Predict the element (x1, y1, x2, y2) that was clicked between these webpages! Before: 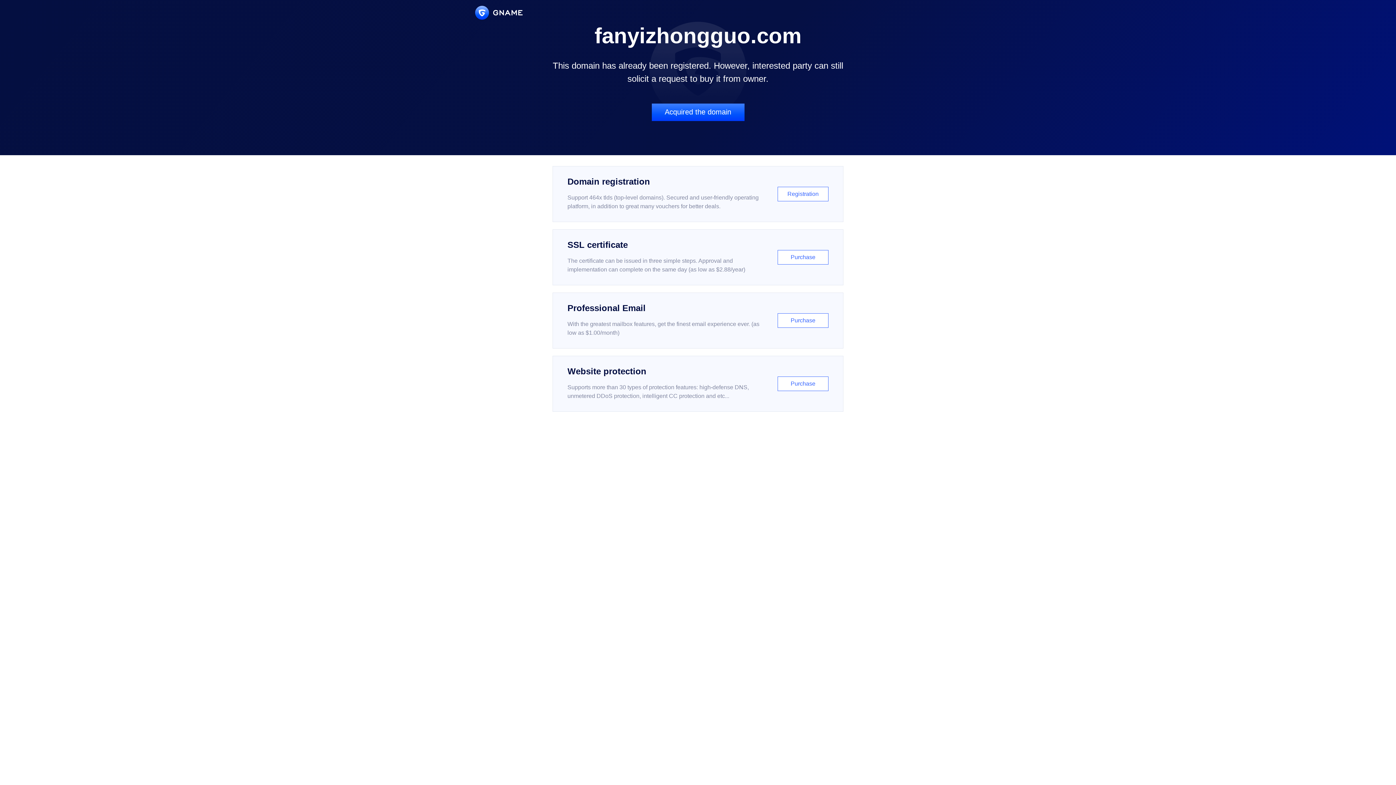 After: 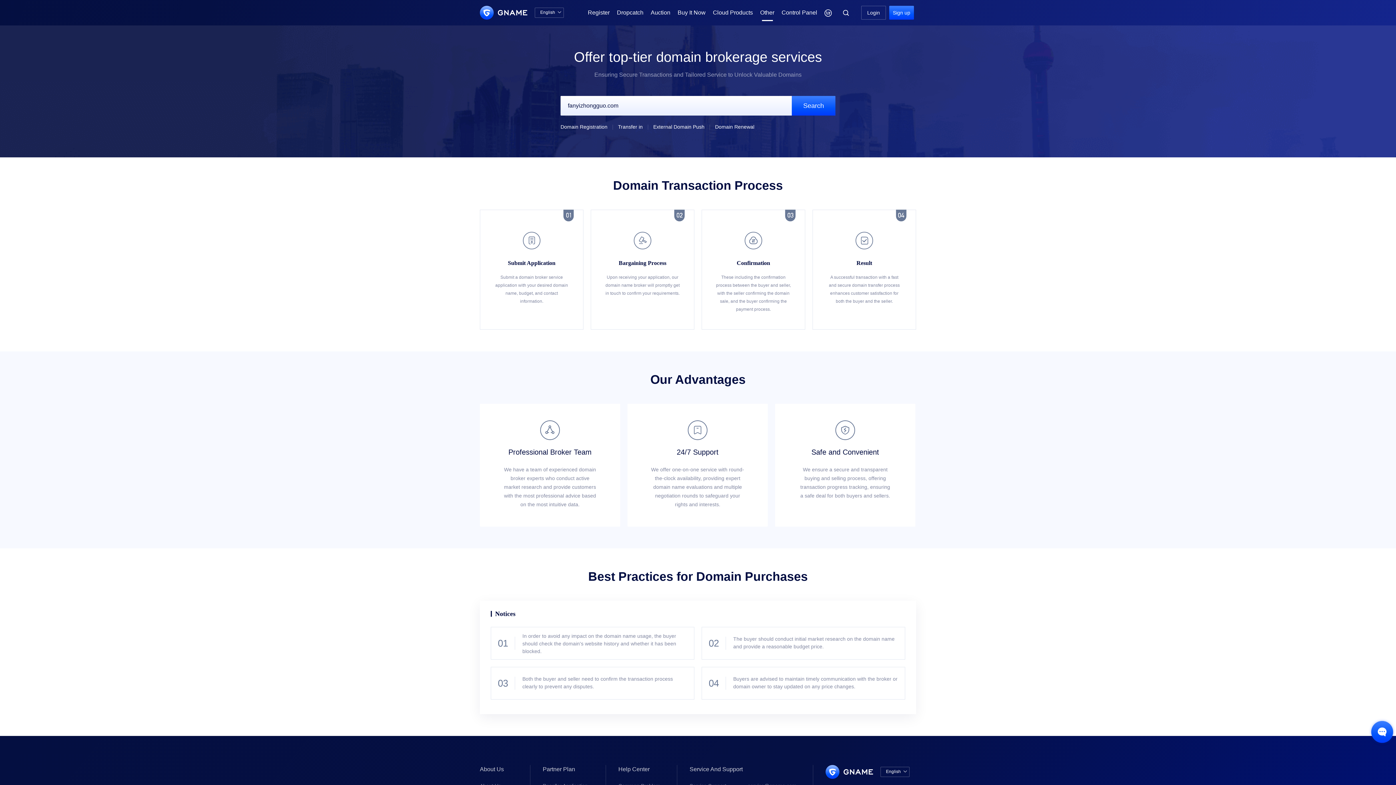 Action: bbox: (651, 103, 744, 121) label: Acquired the domain